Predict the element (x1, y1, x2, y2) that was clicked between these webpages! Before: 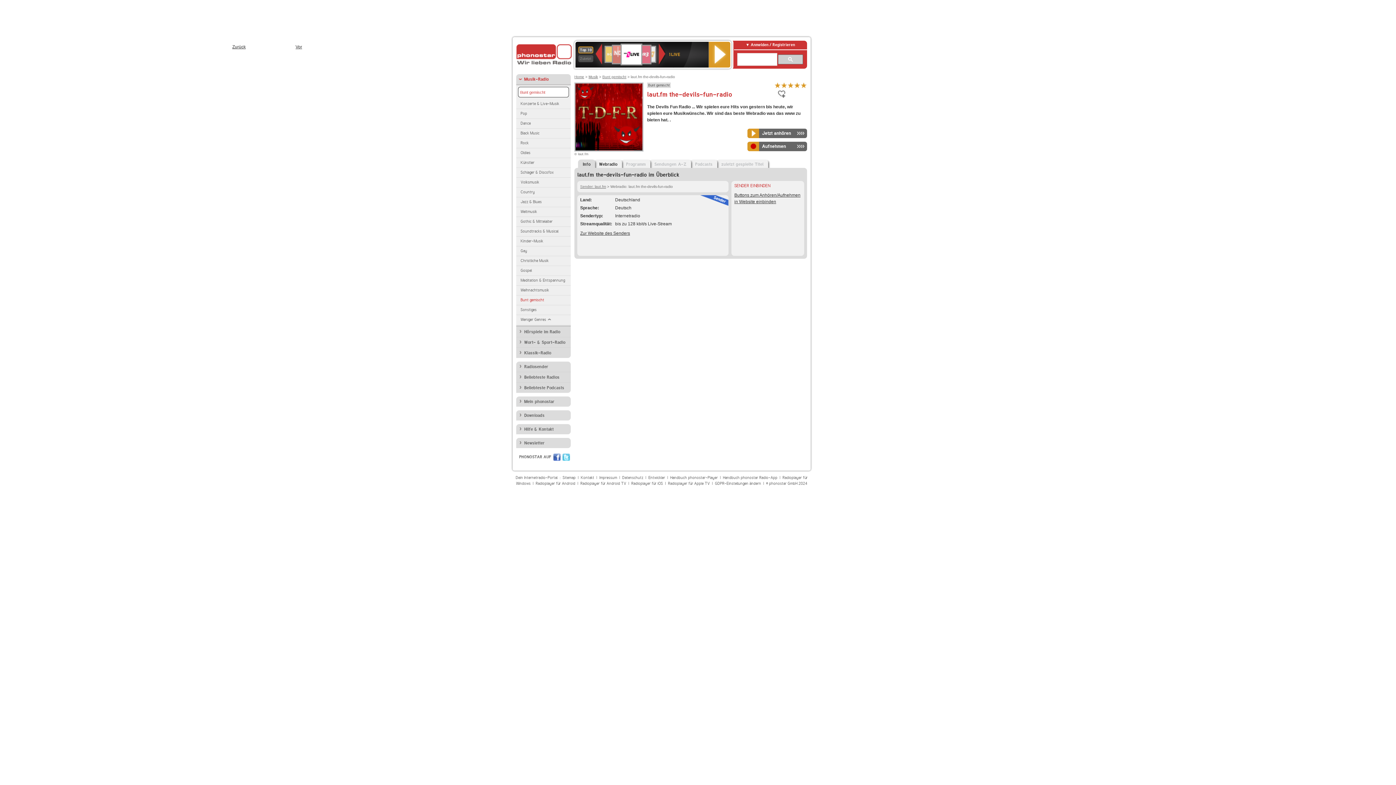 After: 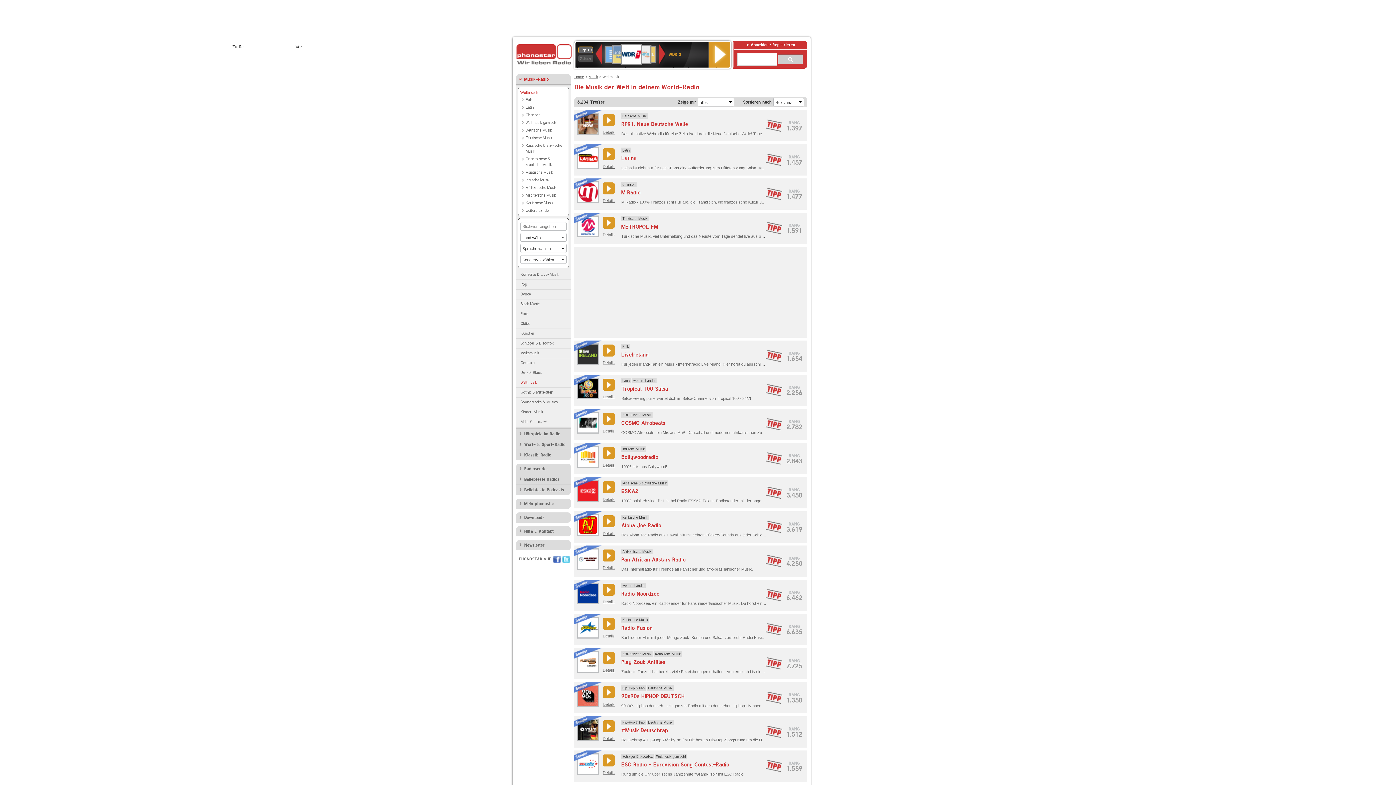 Action: label: Weltmusik bbox: (516, 207, 570, 216)